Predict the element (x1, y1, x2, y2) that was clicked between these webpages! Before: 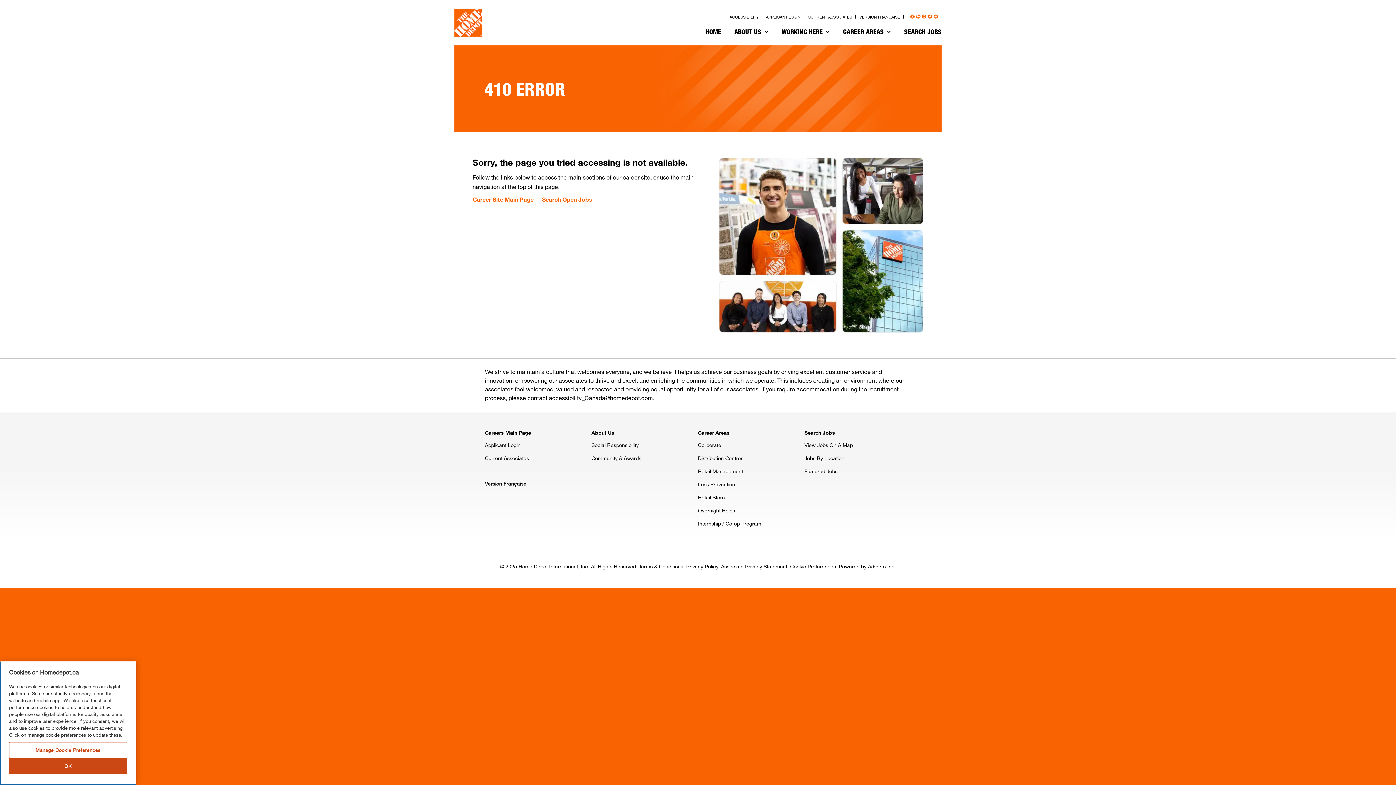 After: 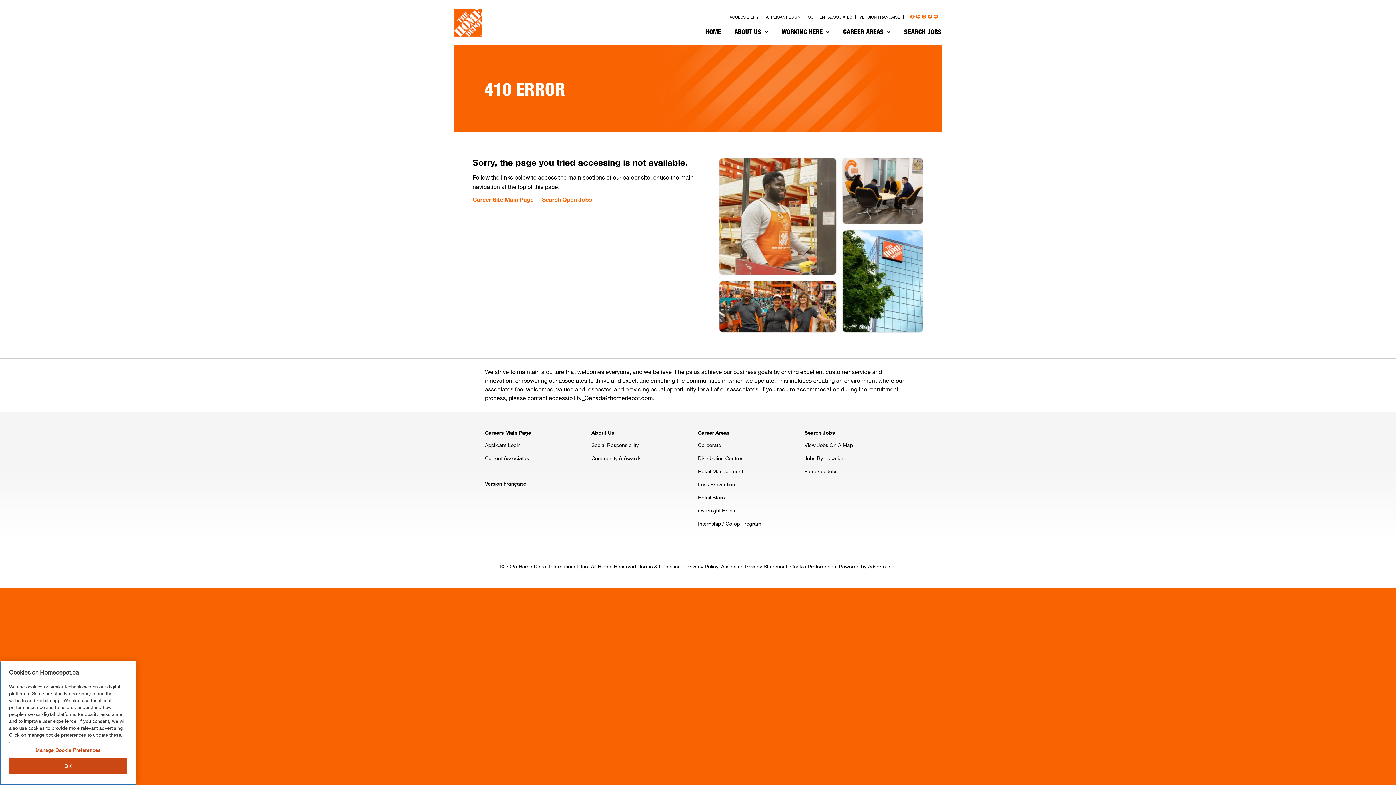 Action: bbox: (639, 563, 683, 569) label: Terms & Conditions